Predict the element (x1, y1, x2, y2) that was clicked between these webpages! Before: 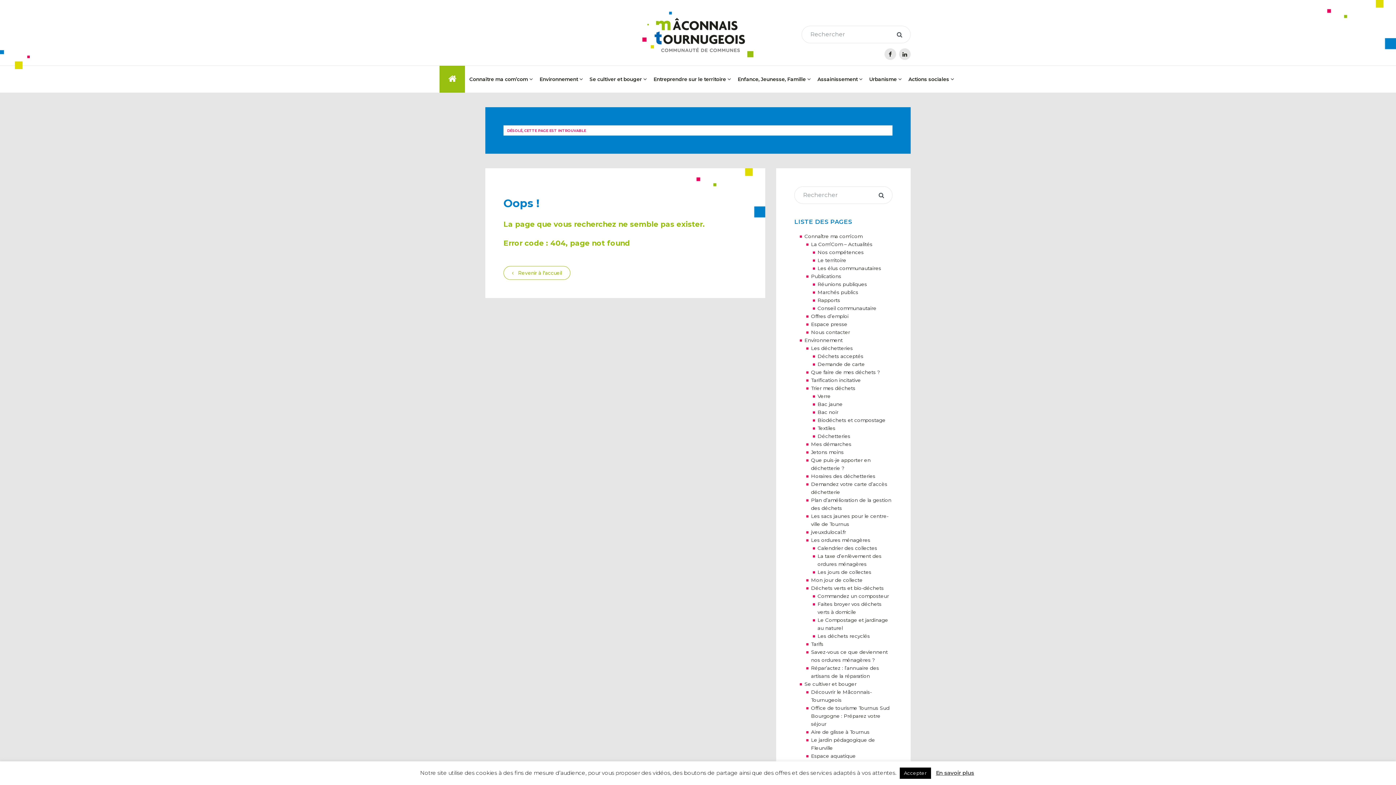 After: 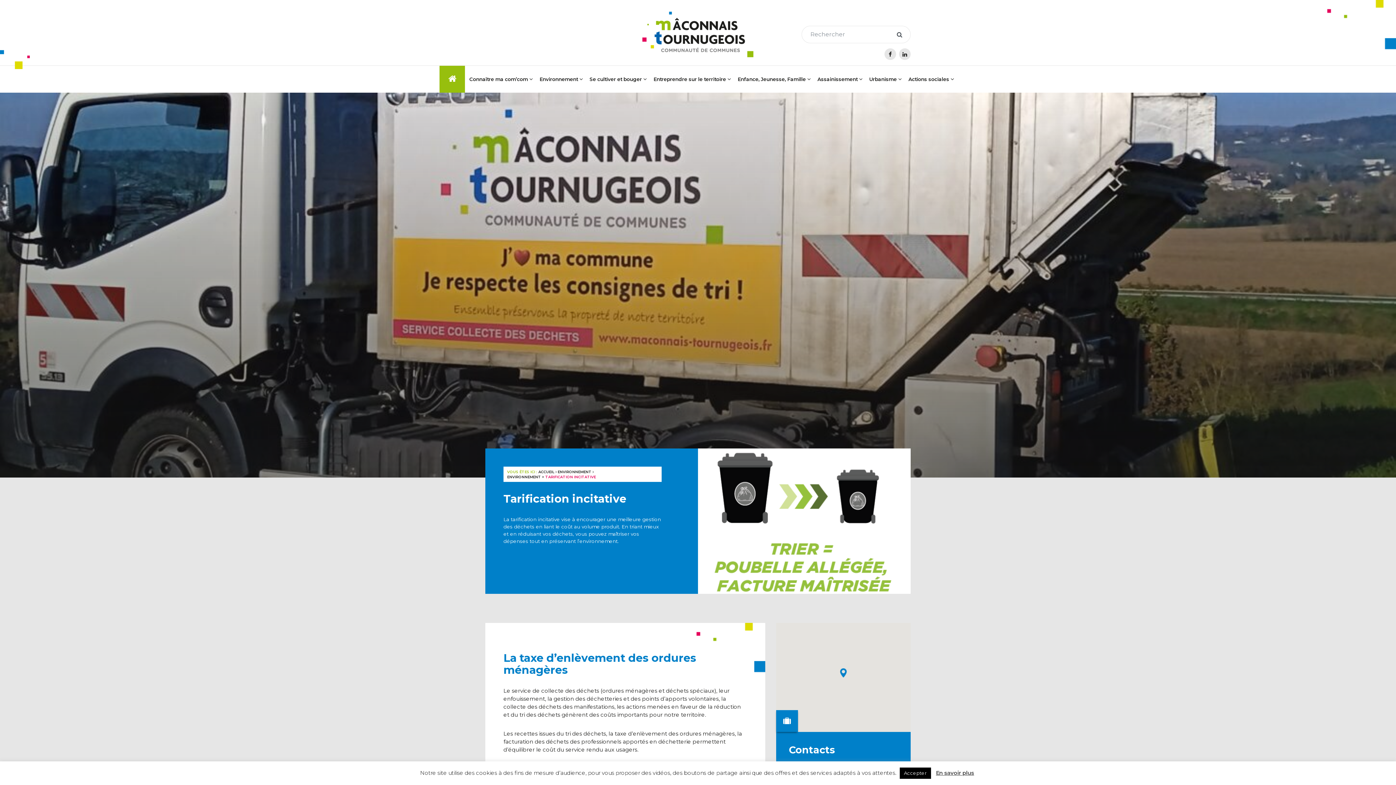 Action: bbox: (811, 377, 861, 383) label: Tarification incitative